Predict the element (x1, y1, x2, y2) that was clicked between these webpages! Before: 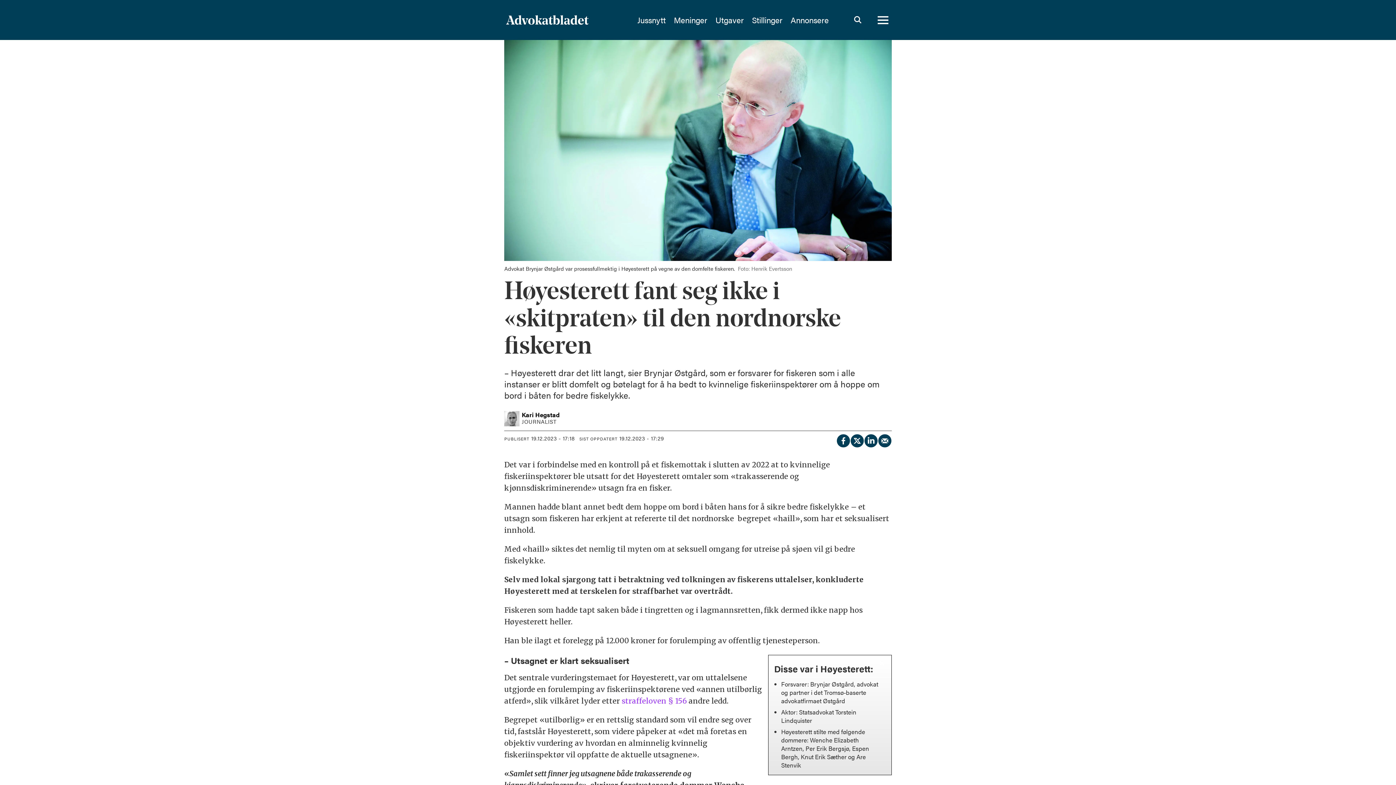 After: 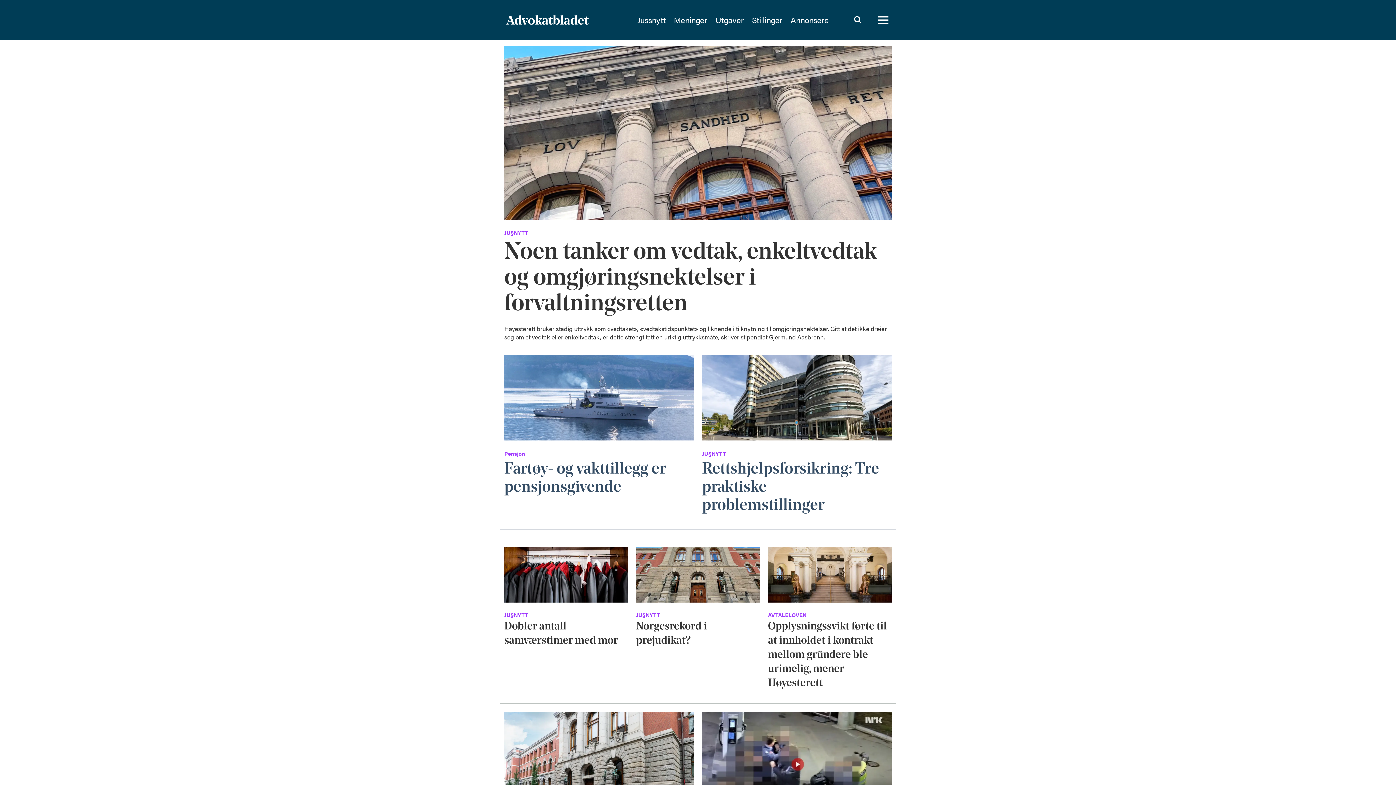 Action: bbox: (637, 14, 665, 25) label: Jussnytt